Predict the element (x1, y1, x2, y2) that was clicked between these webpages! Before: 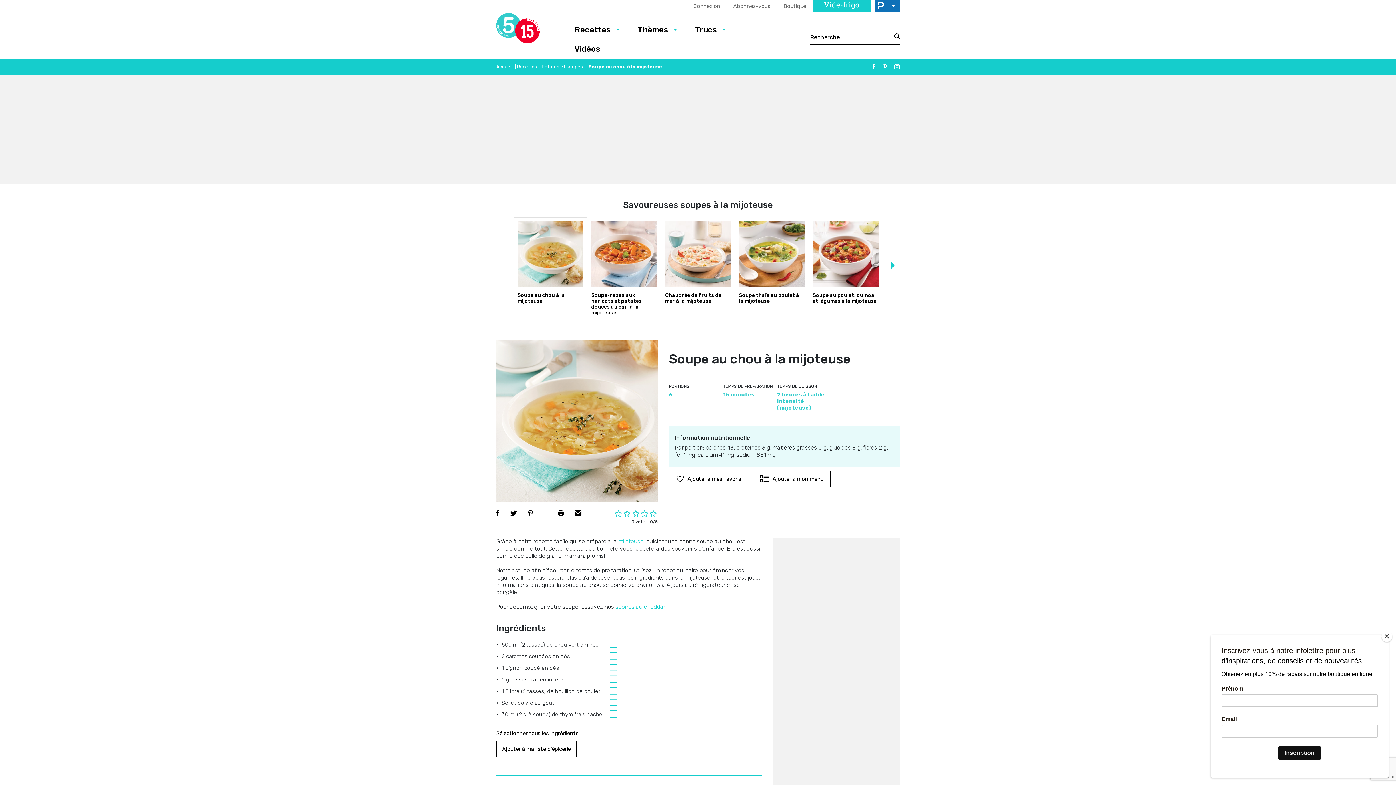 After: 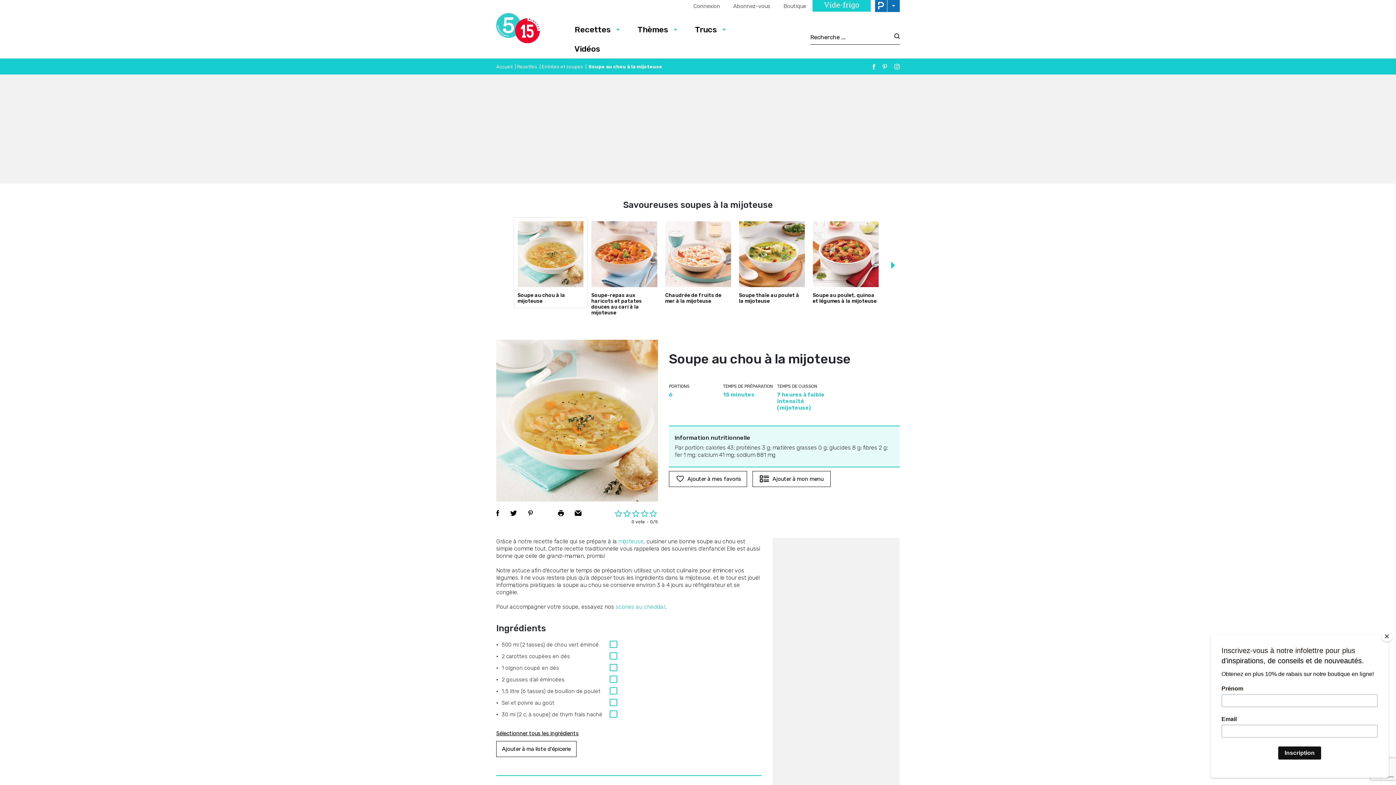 Action: label: Soupe au chou à la mijoteuse bbox: (513, 217, 587, 308)